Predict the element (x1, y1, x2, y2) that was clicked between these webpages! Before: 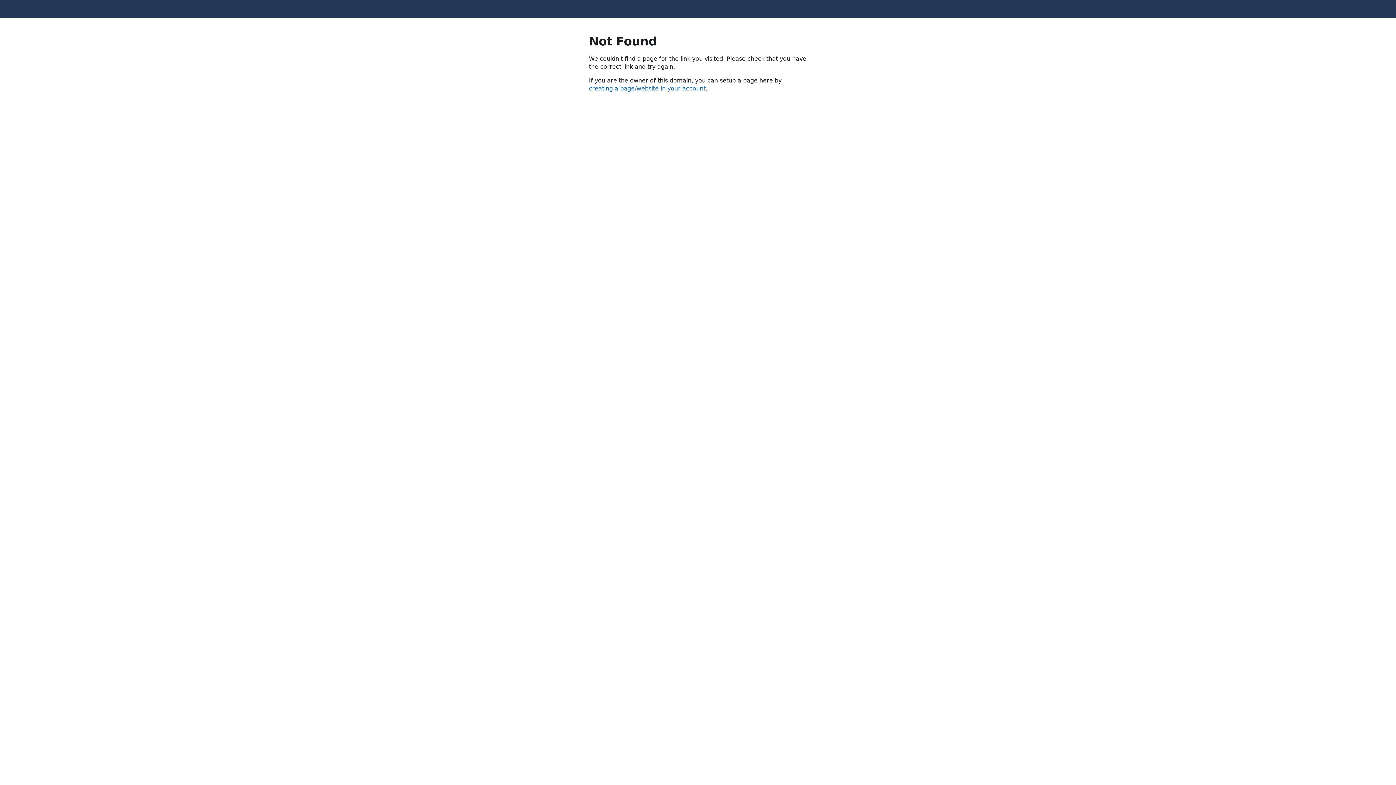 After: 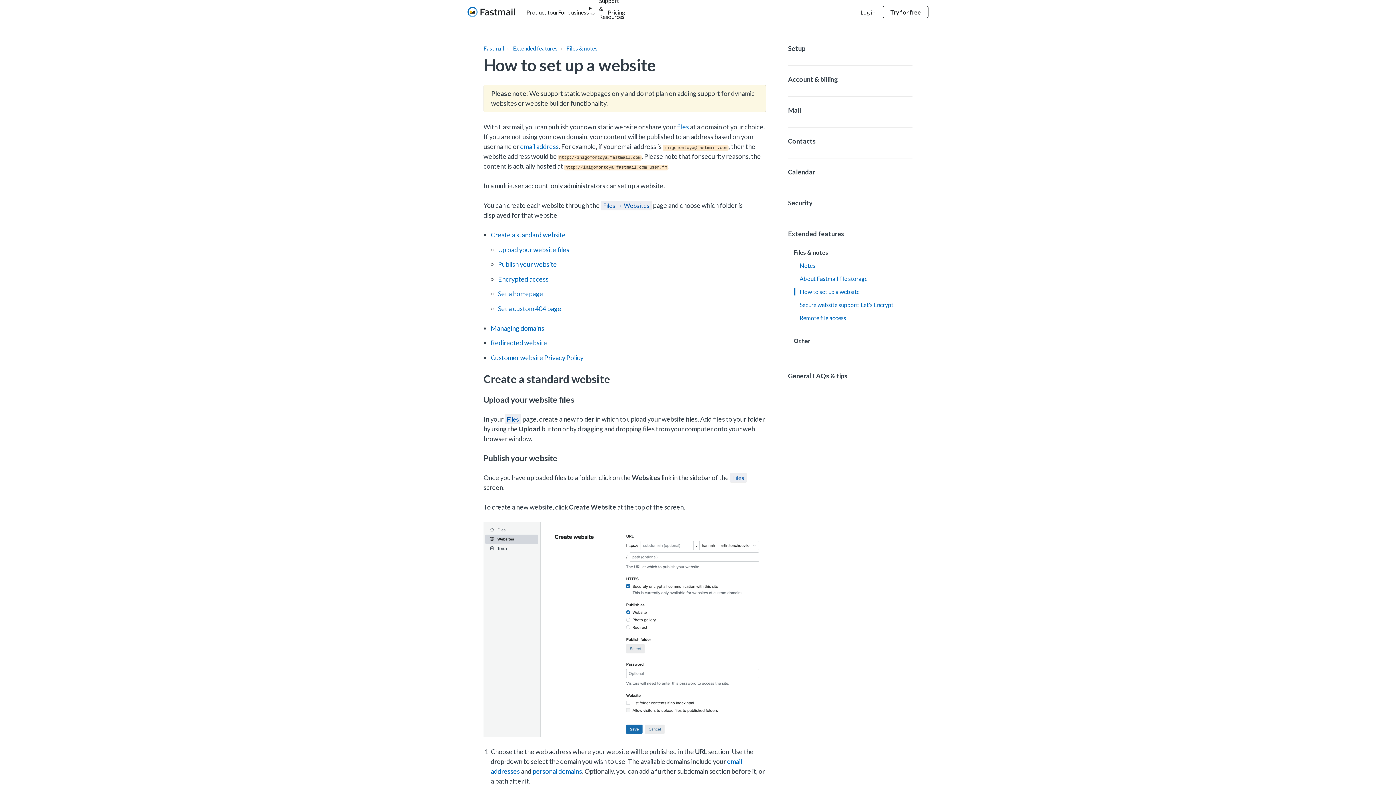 Action: label: creating a page/website in your account bbox: (589, 85, 705, 92)